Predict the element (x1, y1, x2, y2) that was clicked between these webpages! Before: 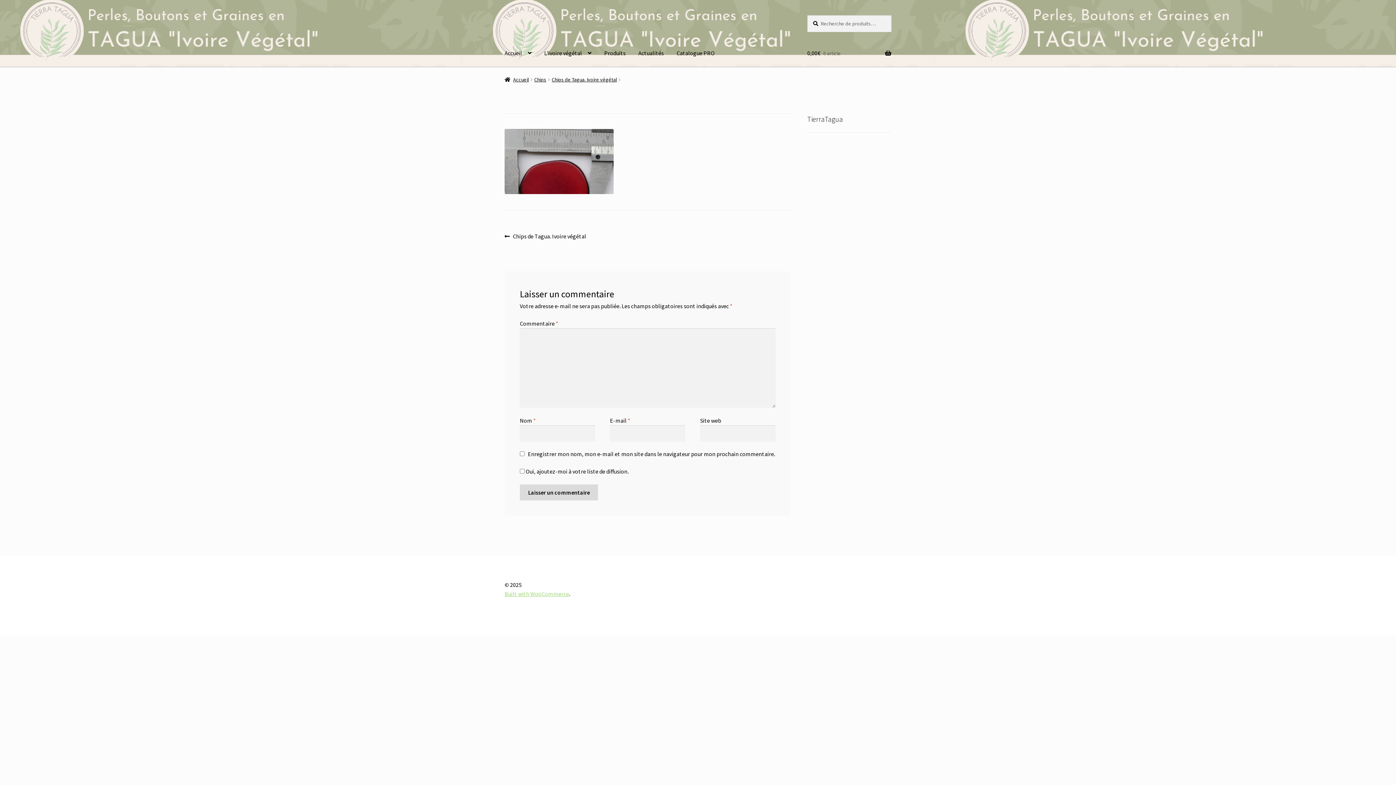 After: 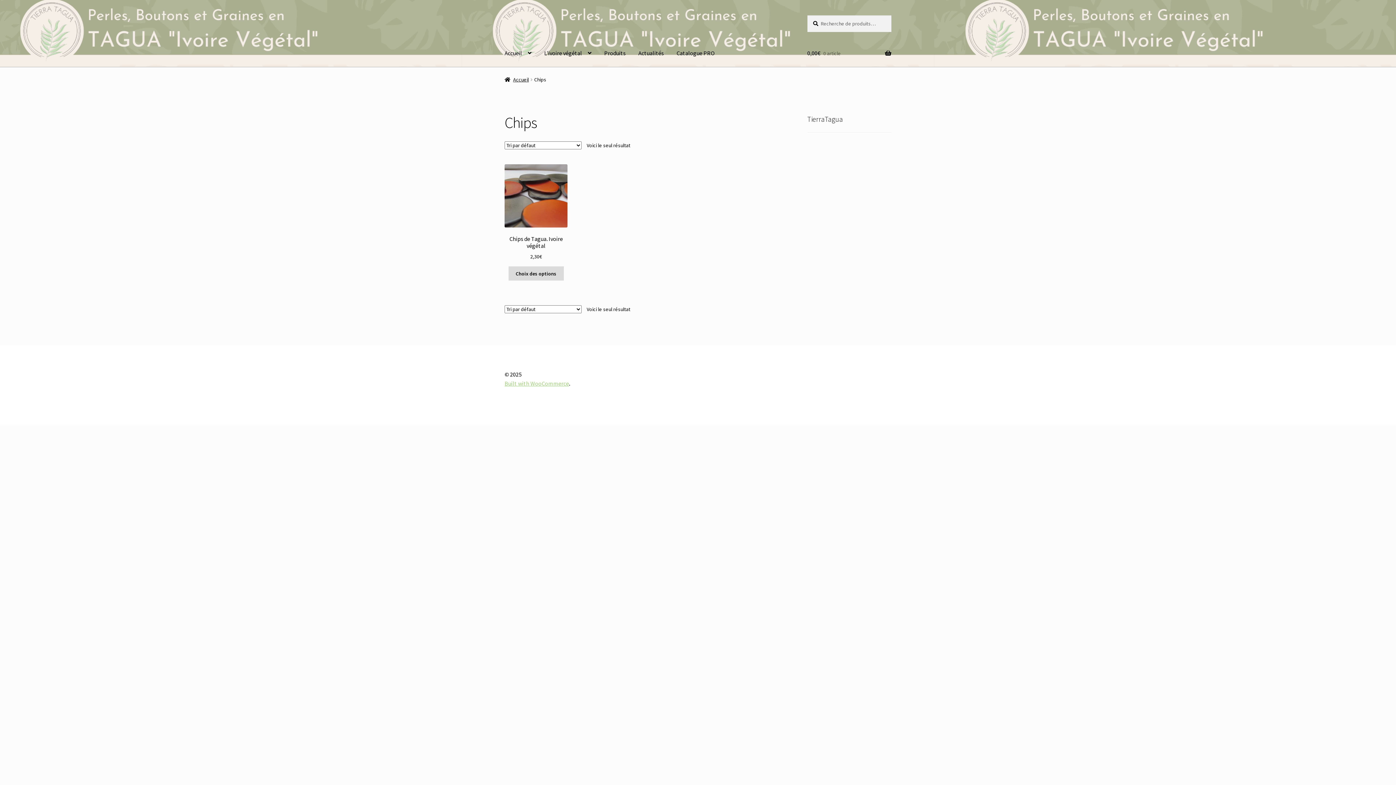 Action: bbox: (534, 76, 546, 82) label: Chips